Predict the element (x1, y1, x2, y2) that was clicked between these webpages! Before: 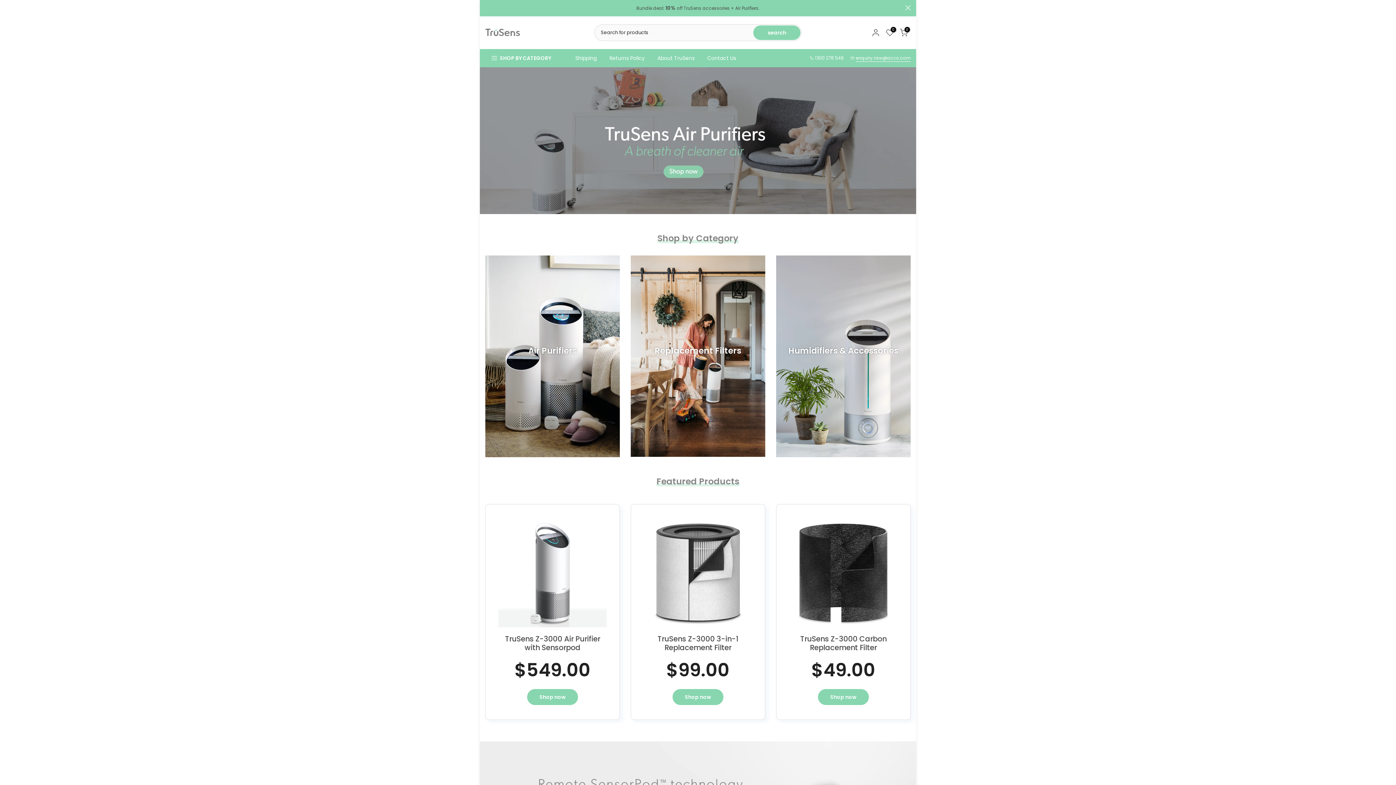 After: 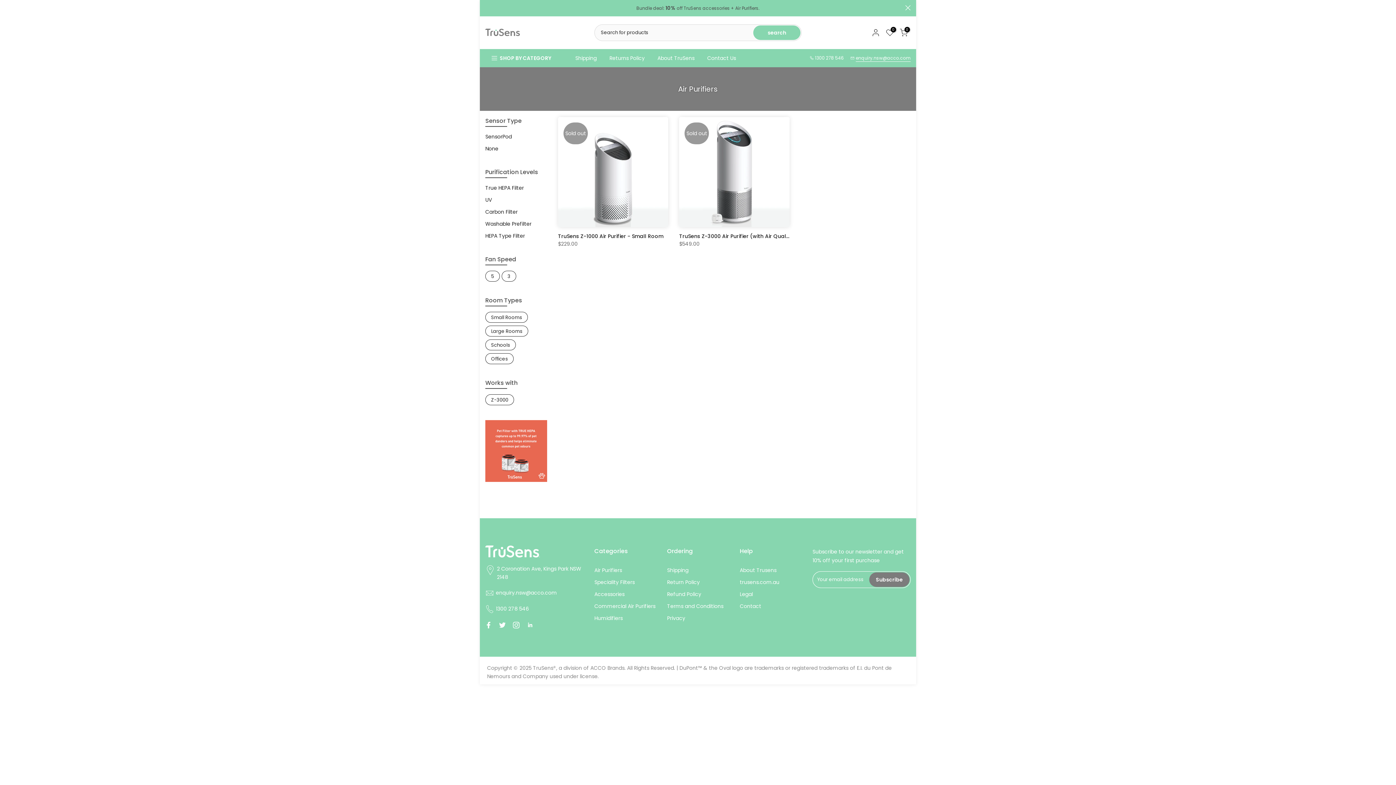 Action: bbox: (490, 346, 614, 355) label: Air Purifiers